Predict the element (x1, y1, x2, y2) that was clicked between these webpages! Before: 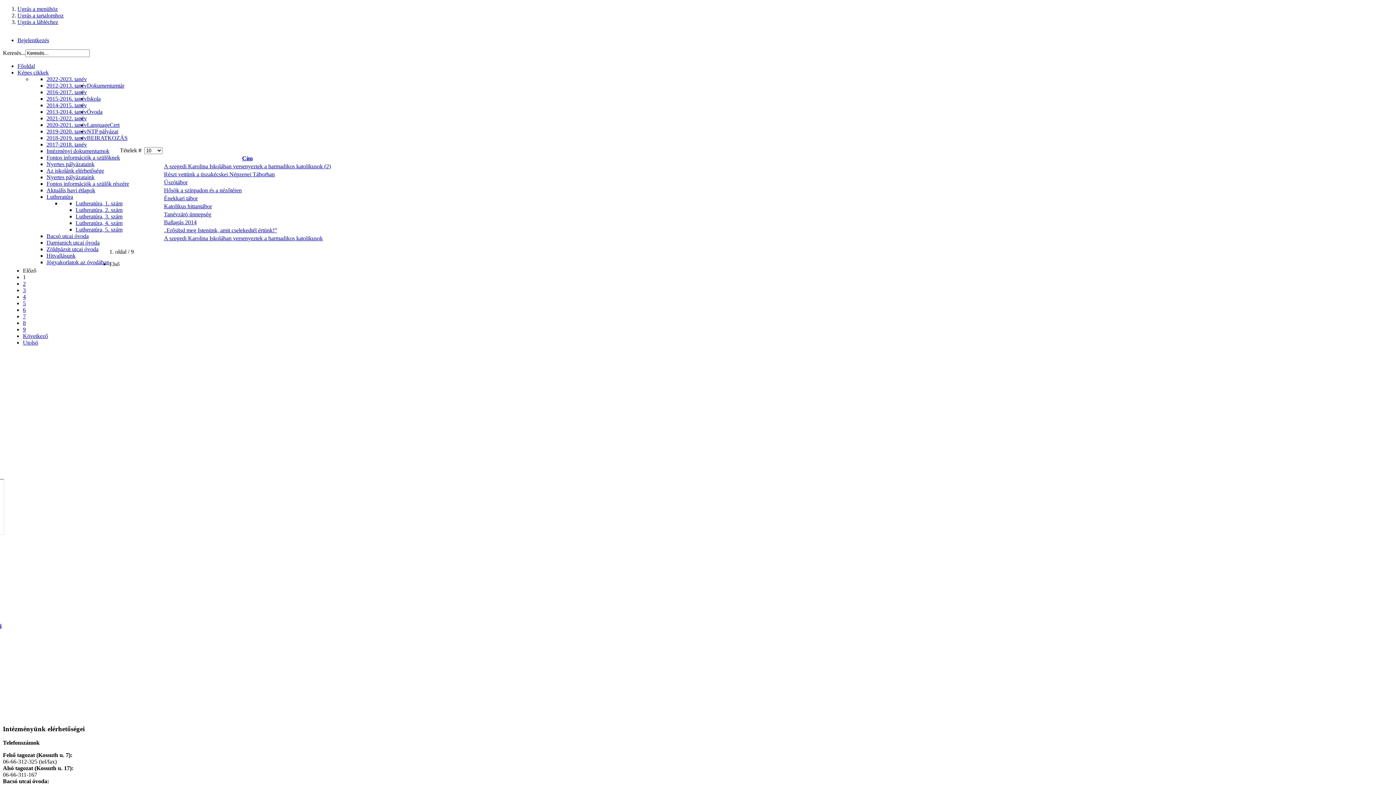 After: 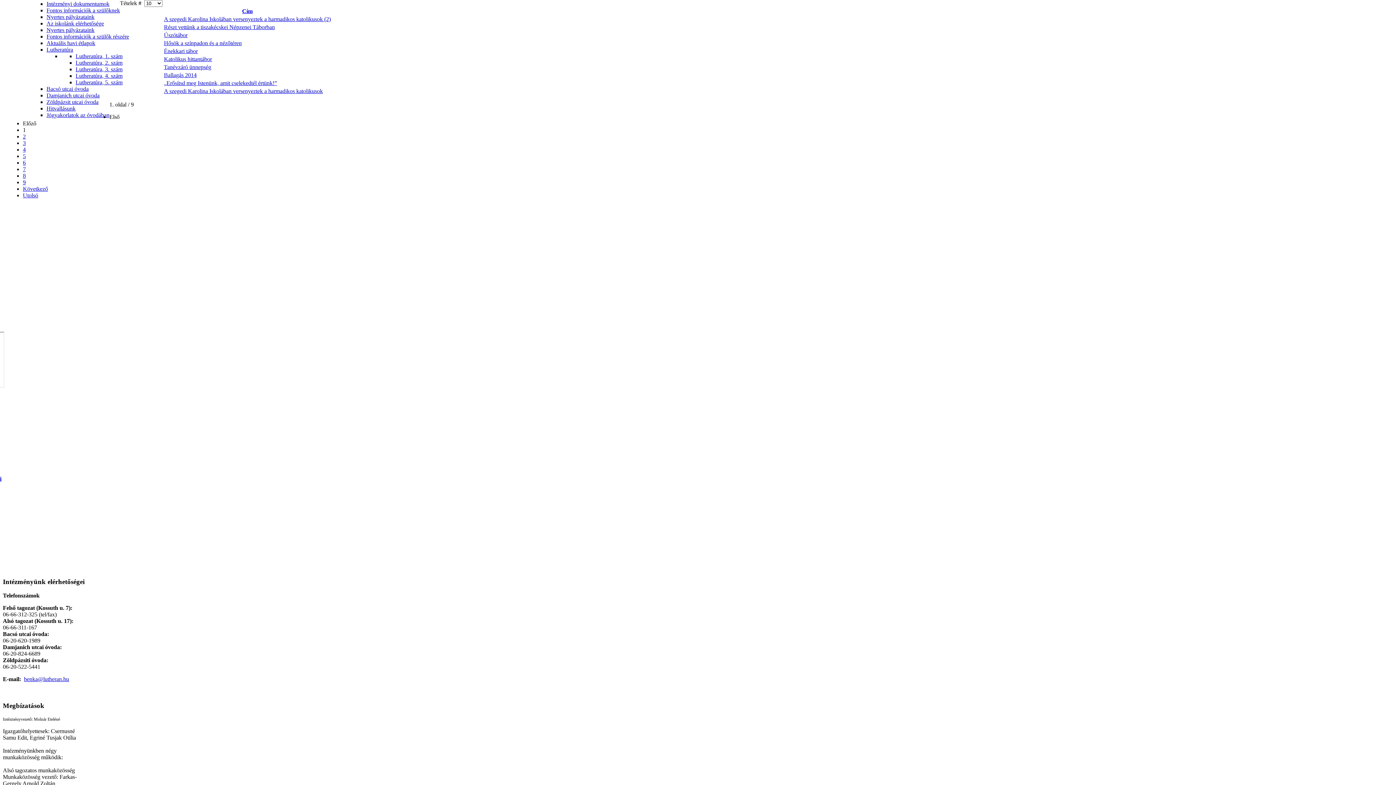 Action: label: Ugrás a tartalomhoz bbox: (17, 12, 63, 18)